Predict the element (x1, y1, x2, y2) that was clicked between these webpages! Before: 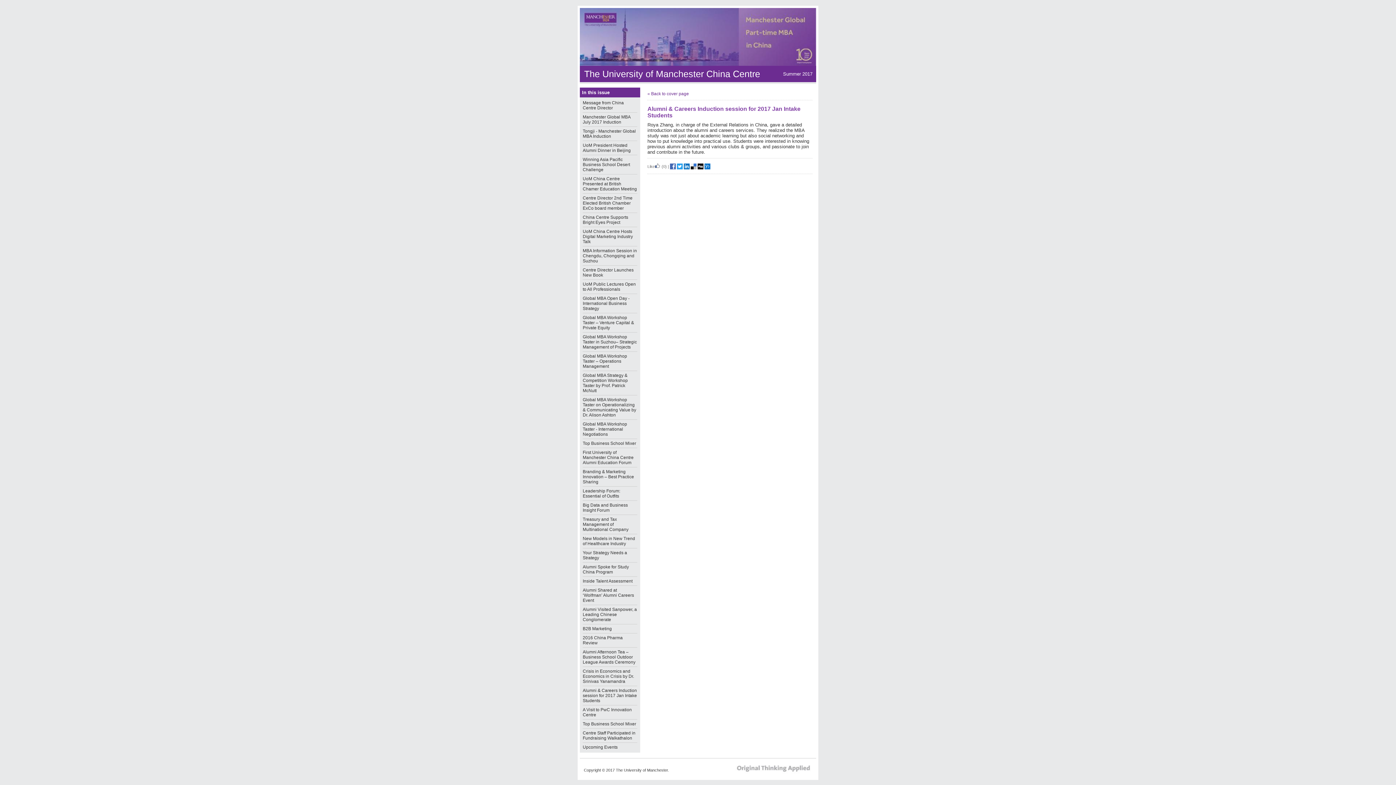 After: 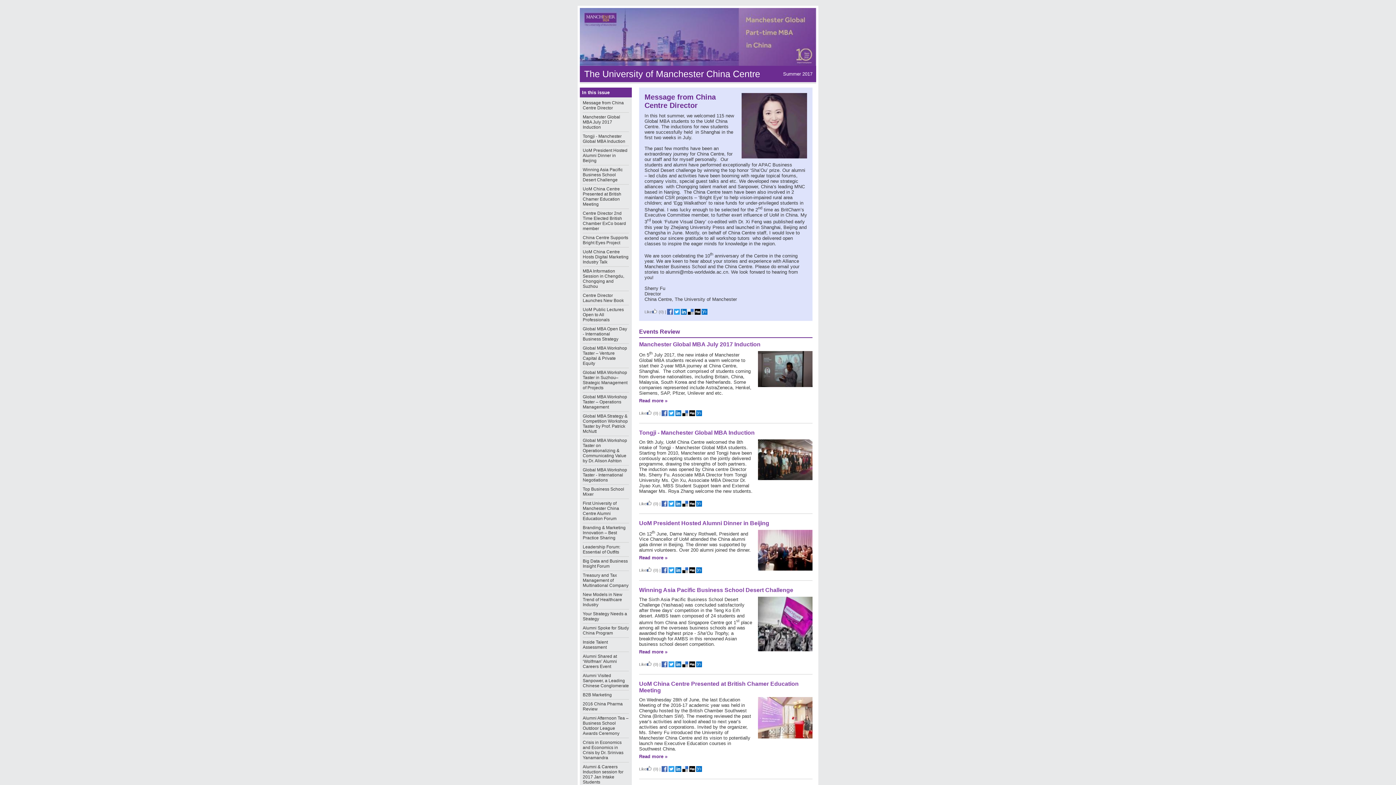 Action: label: « Back to cover page bbox: (647, 91, 689, 96)